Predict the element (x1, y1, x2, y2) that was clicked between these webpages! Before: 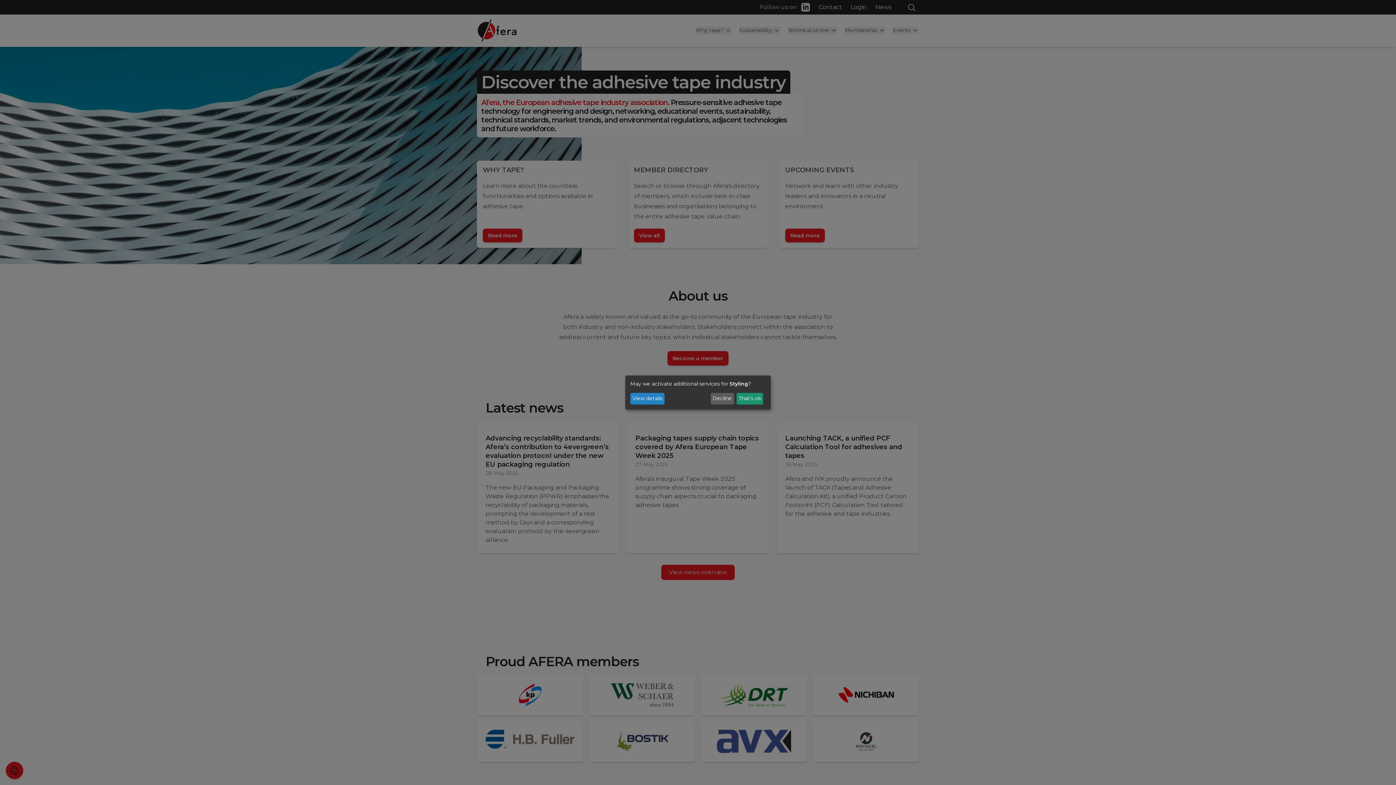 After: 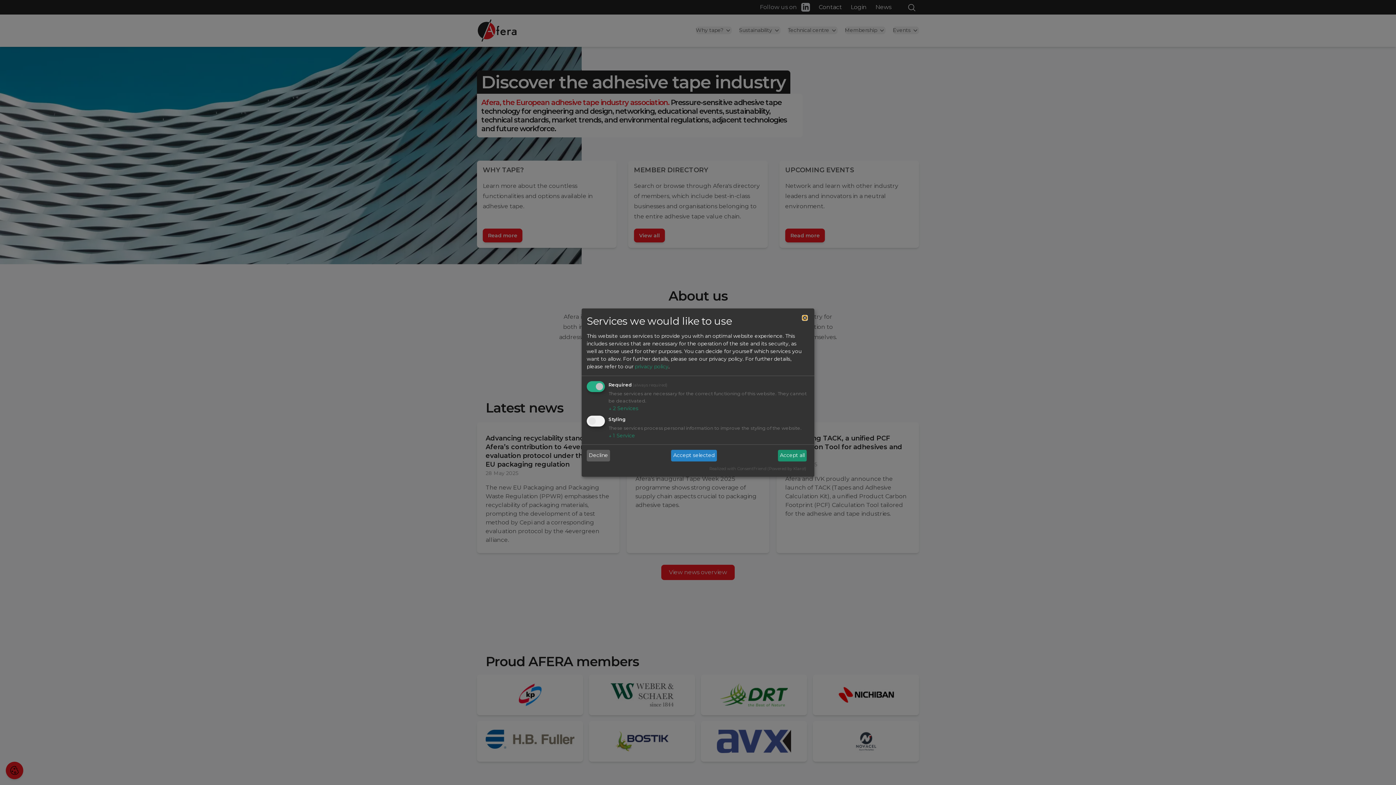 Action: label: View details bbox: (630, 392, 664, 404)